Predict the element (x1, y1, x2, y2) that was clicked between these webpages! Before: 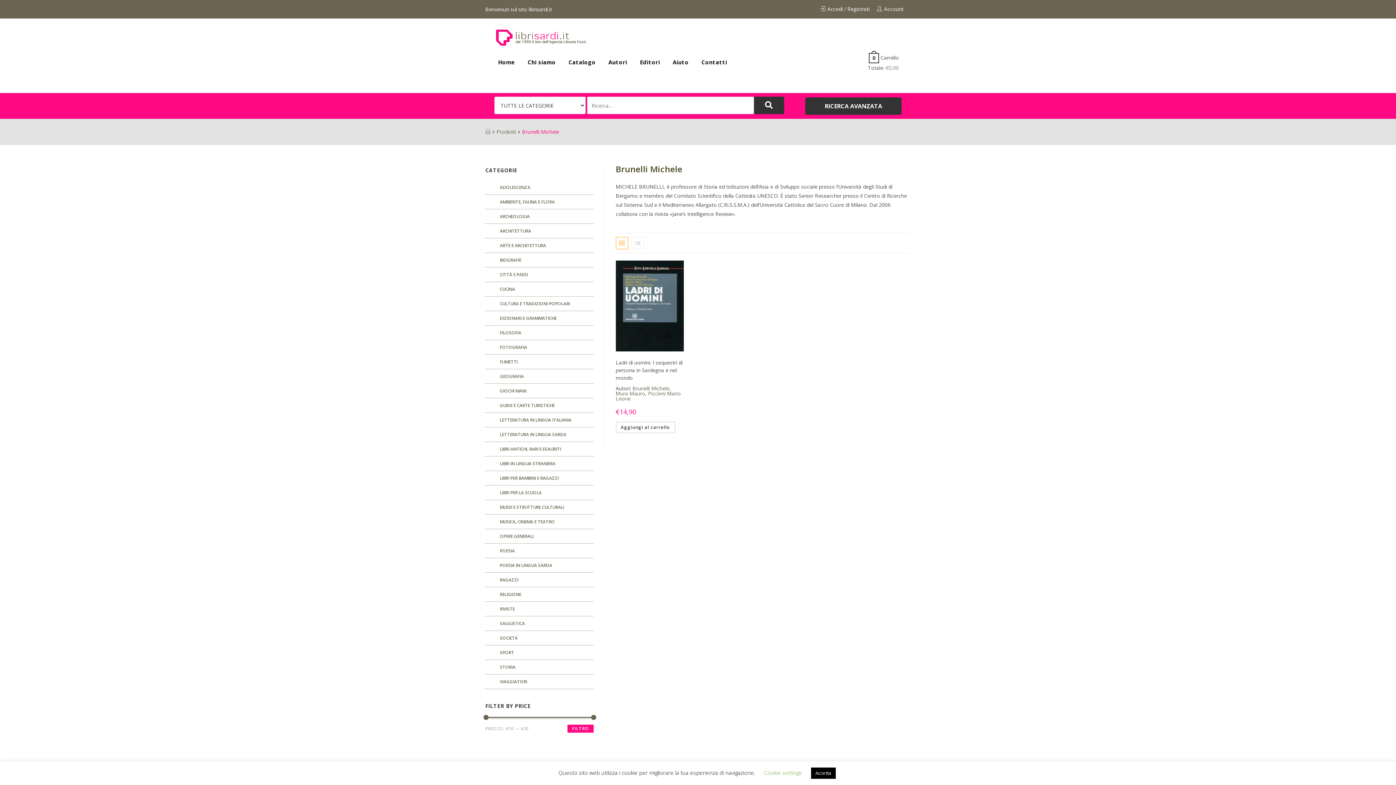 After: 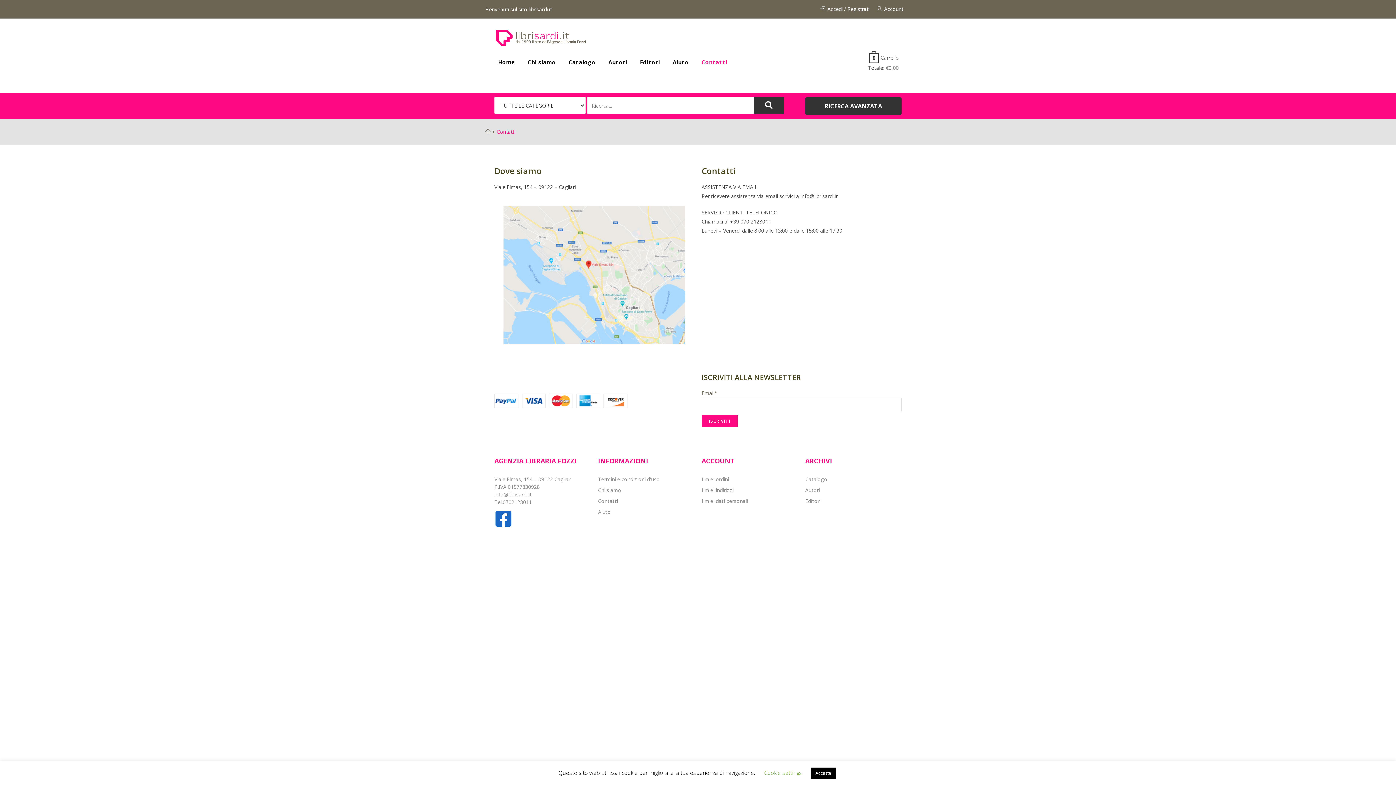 Action: bbox: (701, 53, 740, 71) label: Contatti